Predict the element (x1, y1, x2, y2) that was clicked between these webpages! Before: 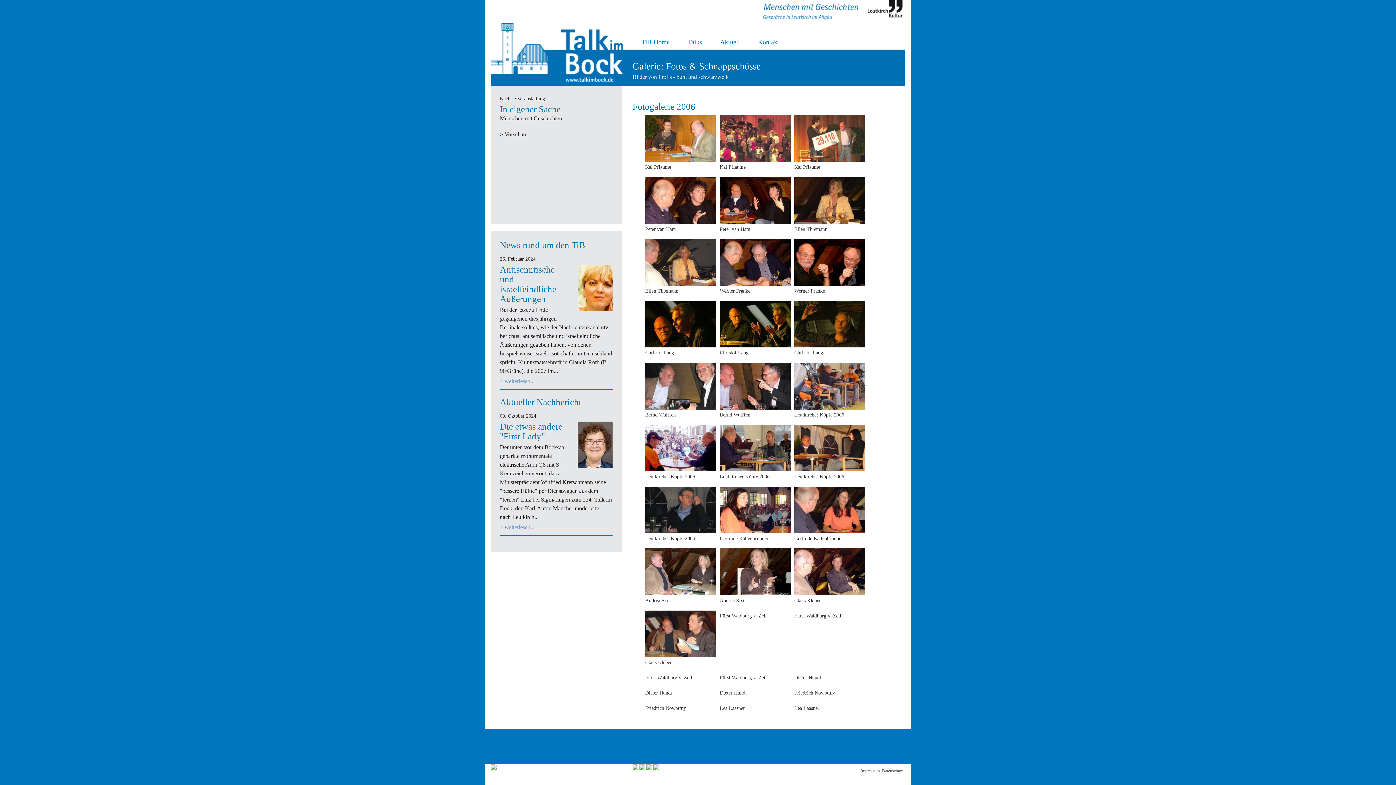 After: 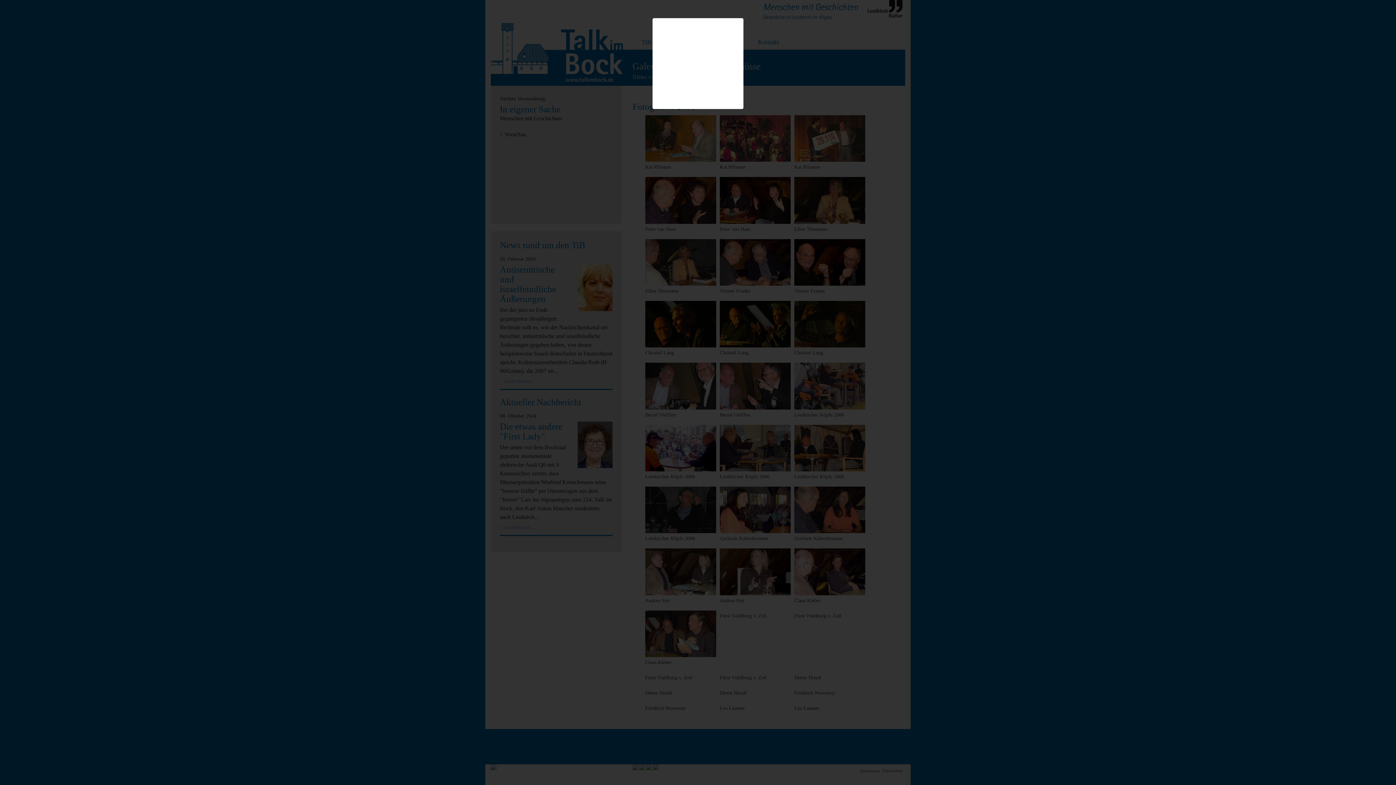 Action: bbox: (794, 548, 865, 595)